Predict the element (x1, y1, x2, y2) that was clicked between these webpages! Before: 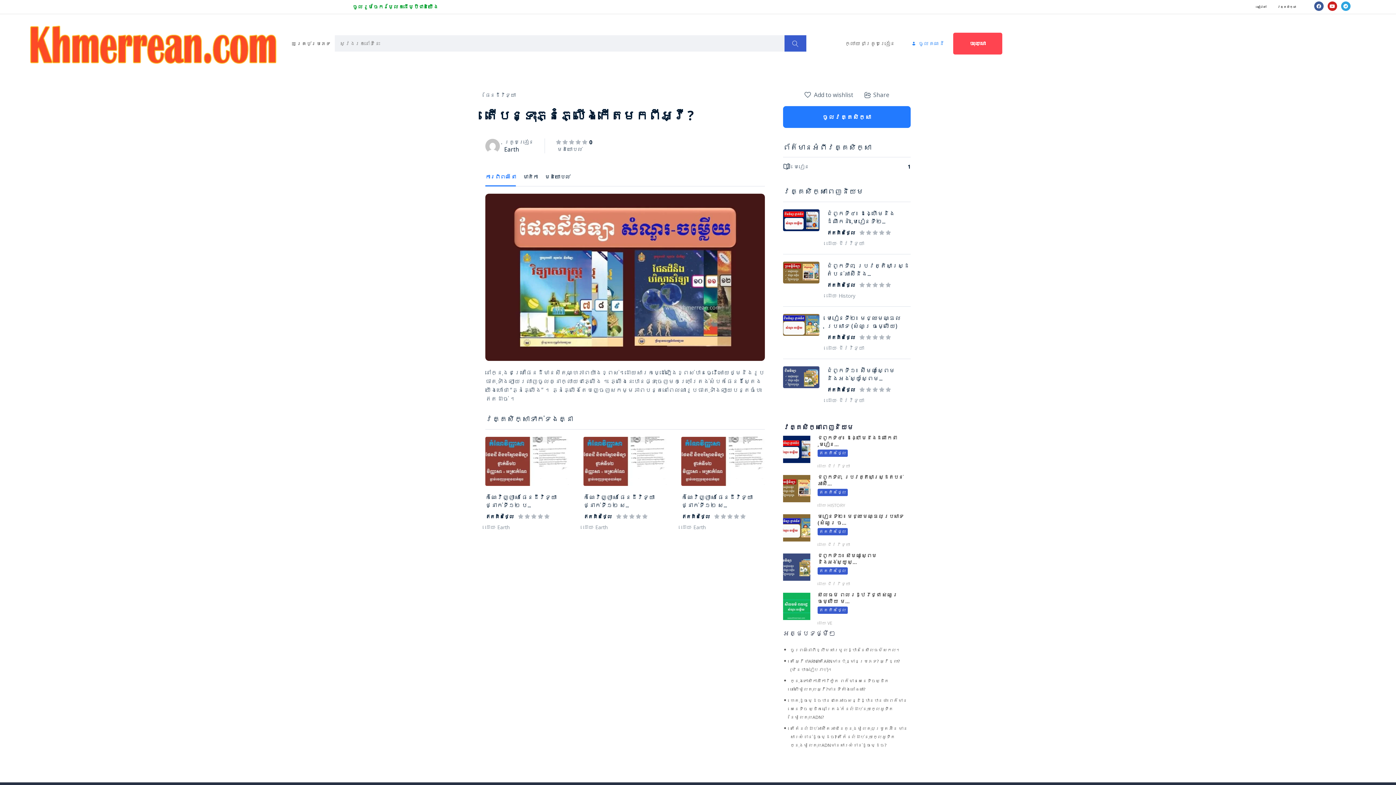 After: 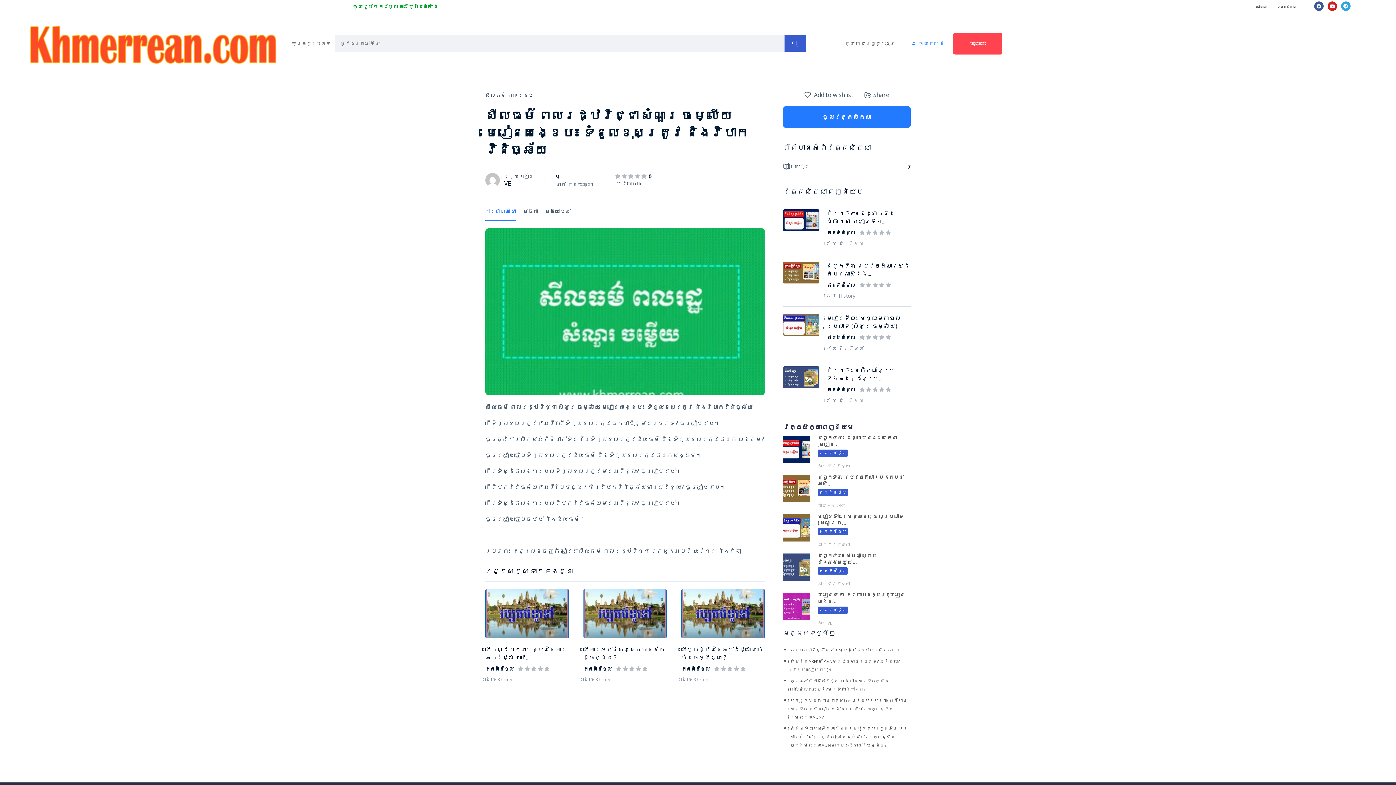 Action: bbox: (783, 593, 910, 626) label: សីលធម៌ ពលរដ្ឋវិជ្ជា សំណួរ ចម្លើយ ម...
ឥតគិតថ្លៃ
ដោយៈ VE